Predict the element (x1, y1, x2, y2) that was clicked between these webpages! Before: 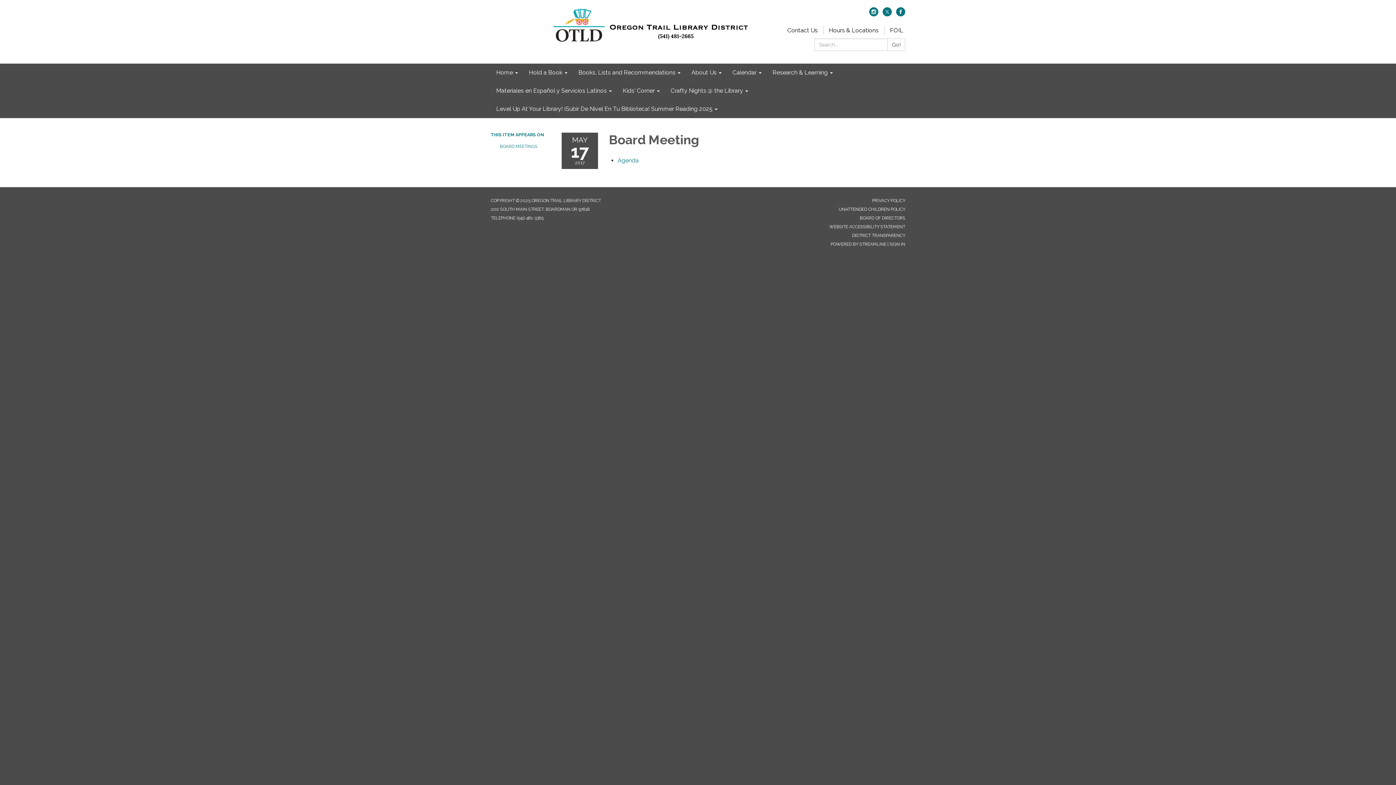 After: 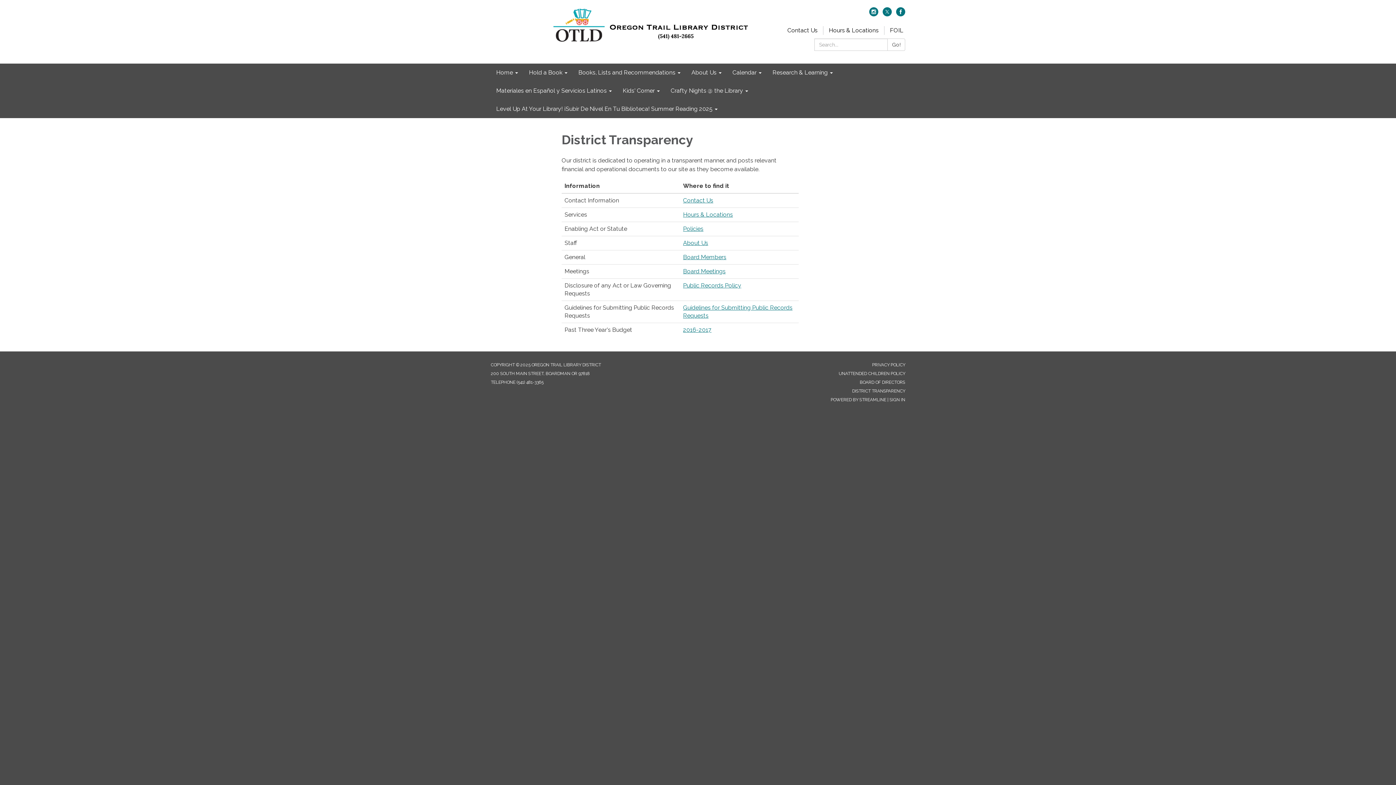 Action: bbox: (852, 233, 905, 238) label: DISTRICT TRANSPARENCY